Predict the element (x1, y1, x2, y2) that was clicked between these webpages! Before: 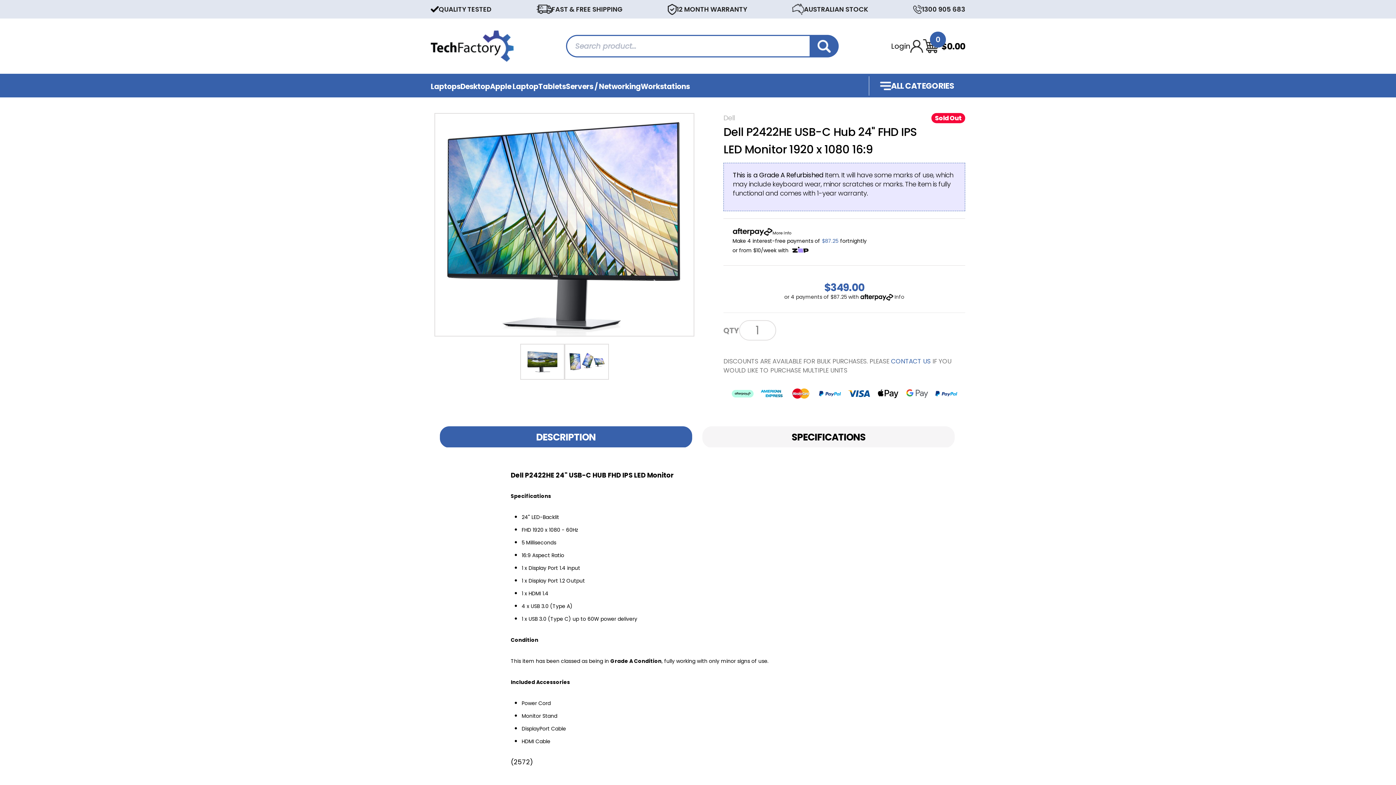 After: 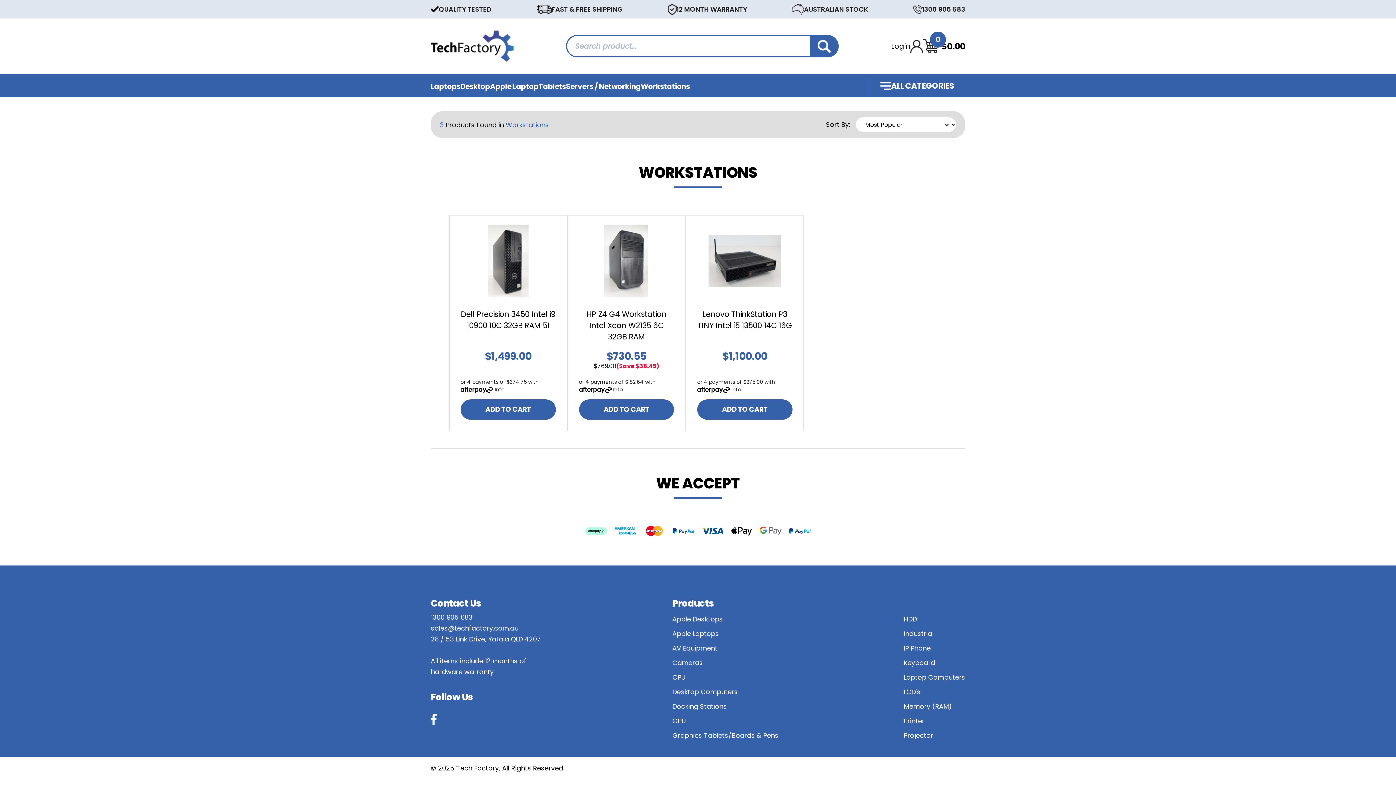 Action: bbox: (640, 81, 690, 92) label: Workstations